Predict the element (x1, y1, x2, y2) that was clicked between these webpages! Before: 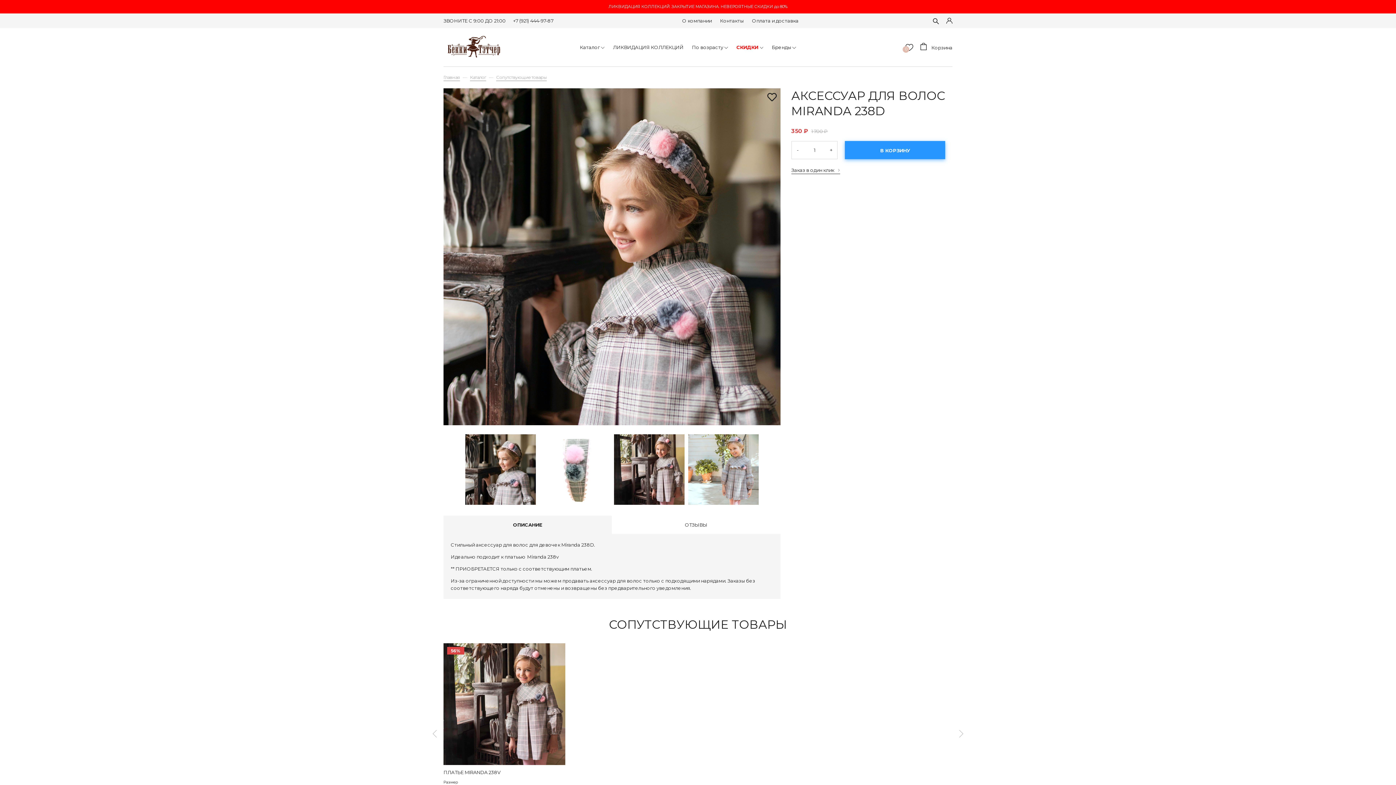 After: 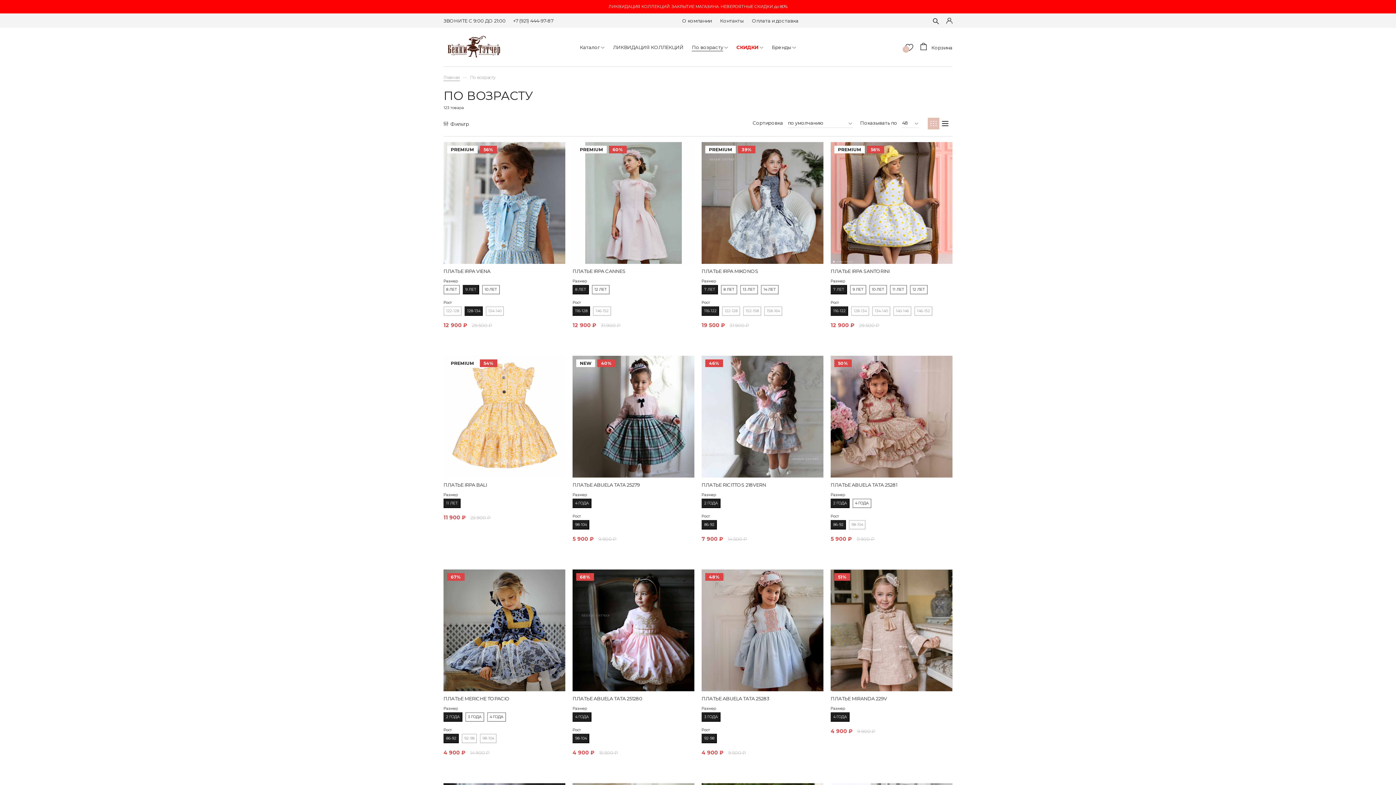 Action: bbox: (692, 44, 724, 50) label: По возрасту 